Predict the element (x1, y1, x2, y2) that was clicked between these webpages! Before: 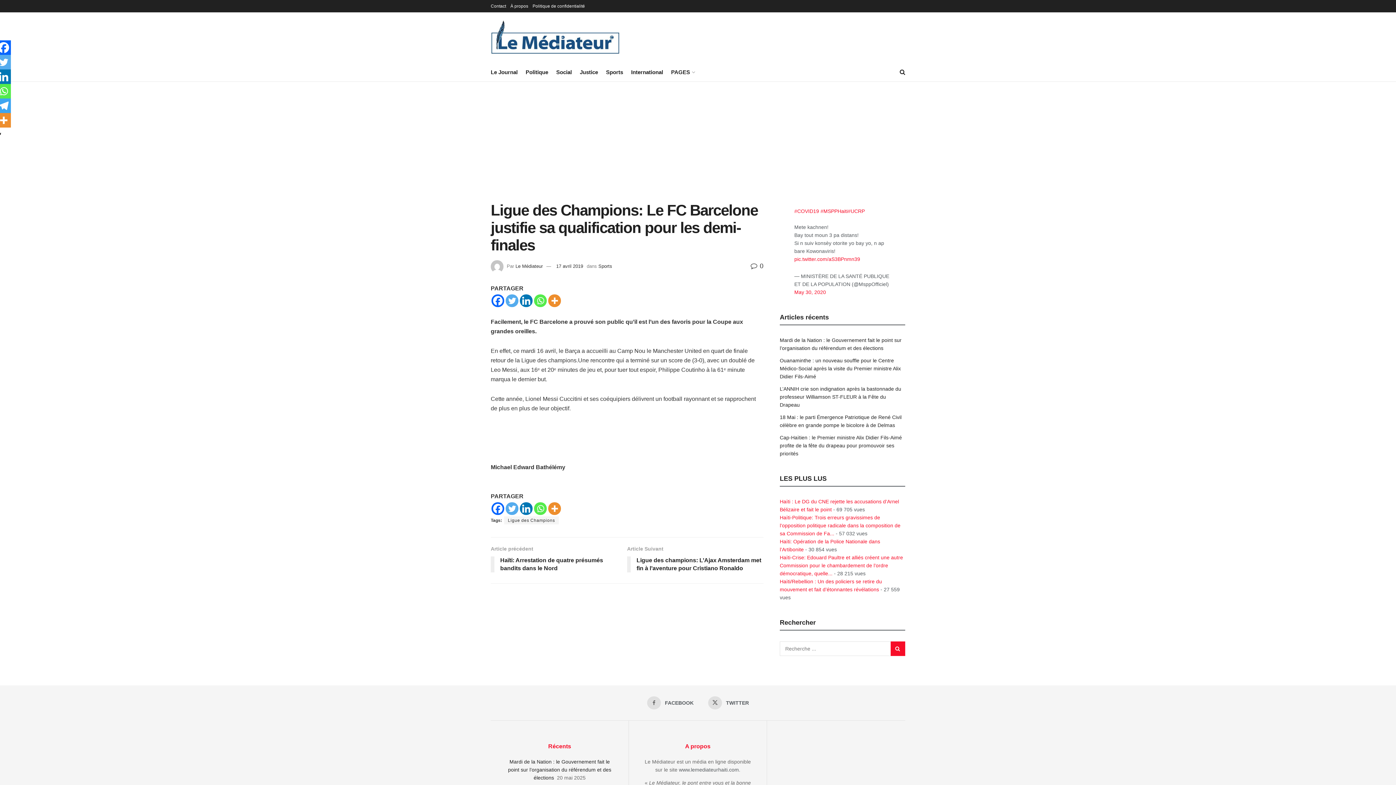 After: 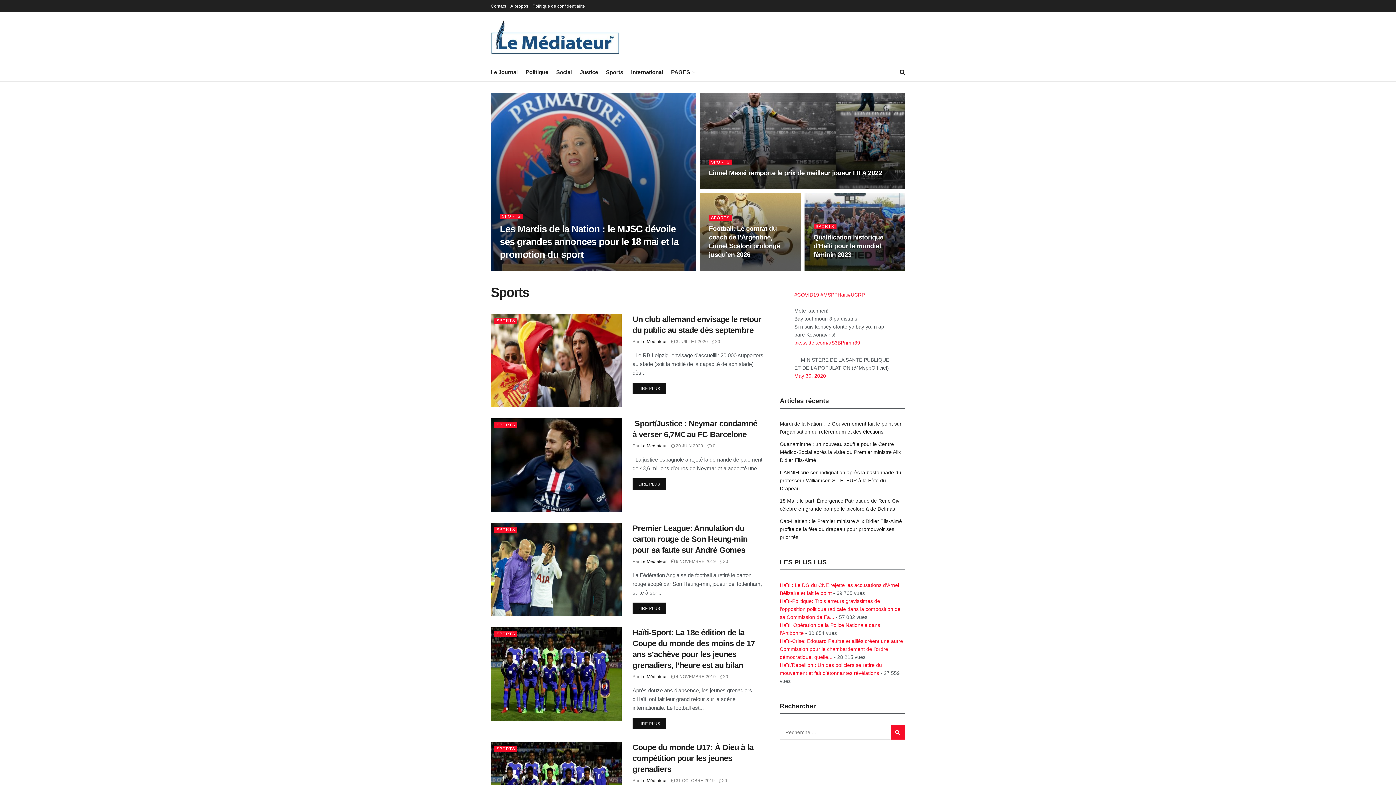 Action: label: Sports bbox: (598, 263, 612, 268)